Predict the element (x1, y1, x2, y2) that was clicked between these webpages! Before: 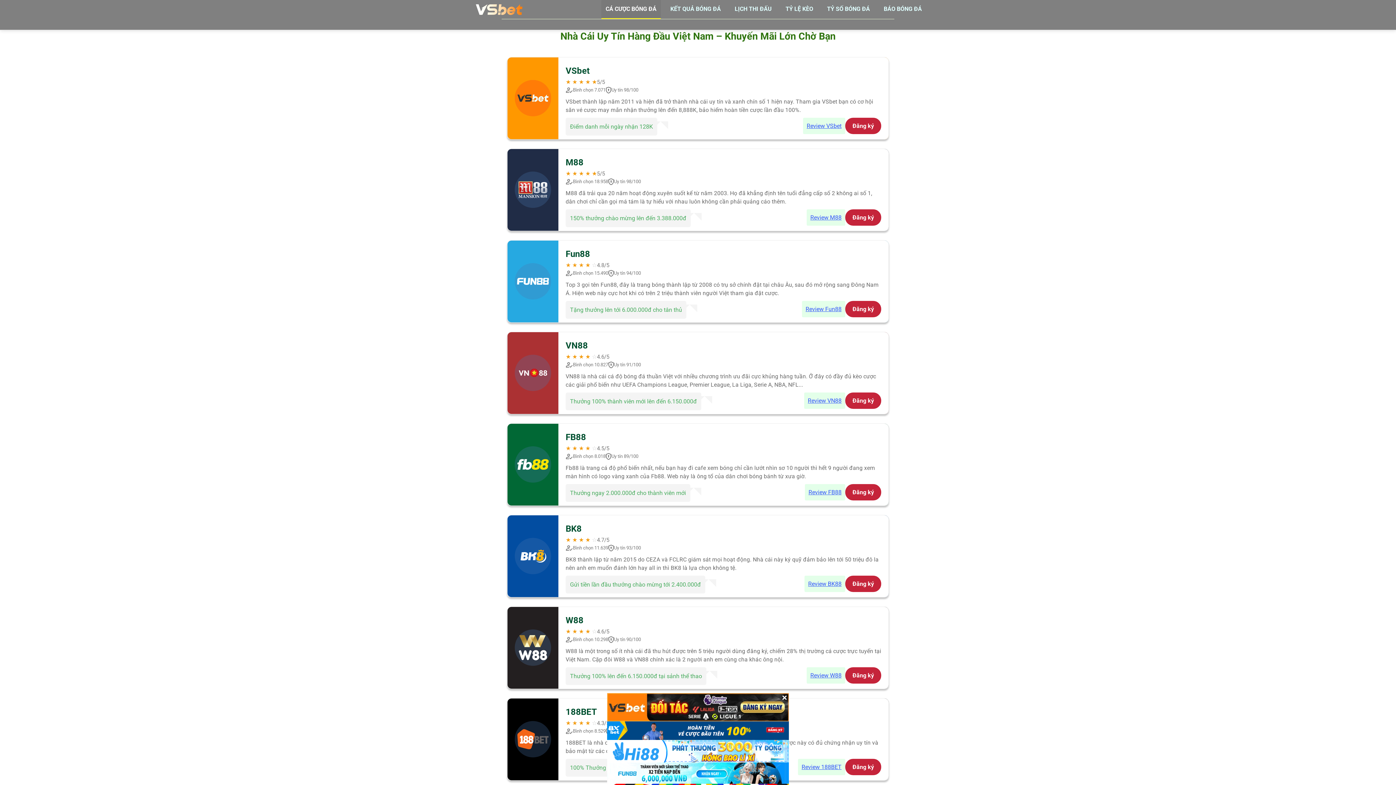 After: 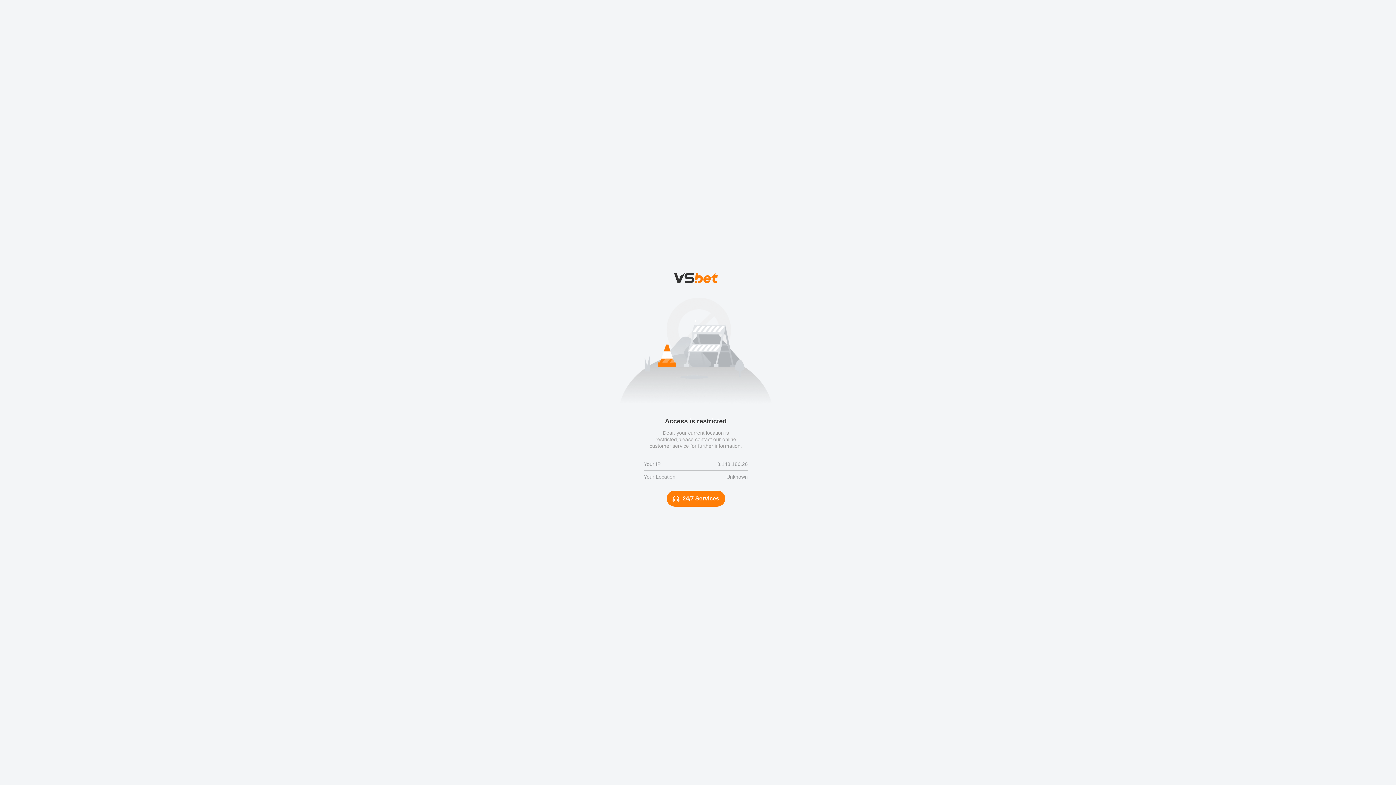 Action: bbox: (806, 209, 845, 225) label: Review M88